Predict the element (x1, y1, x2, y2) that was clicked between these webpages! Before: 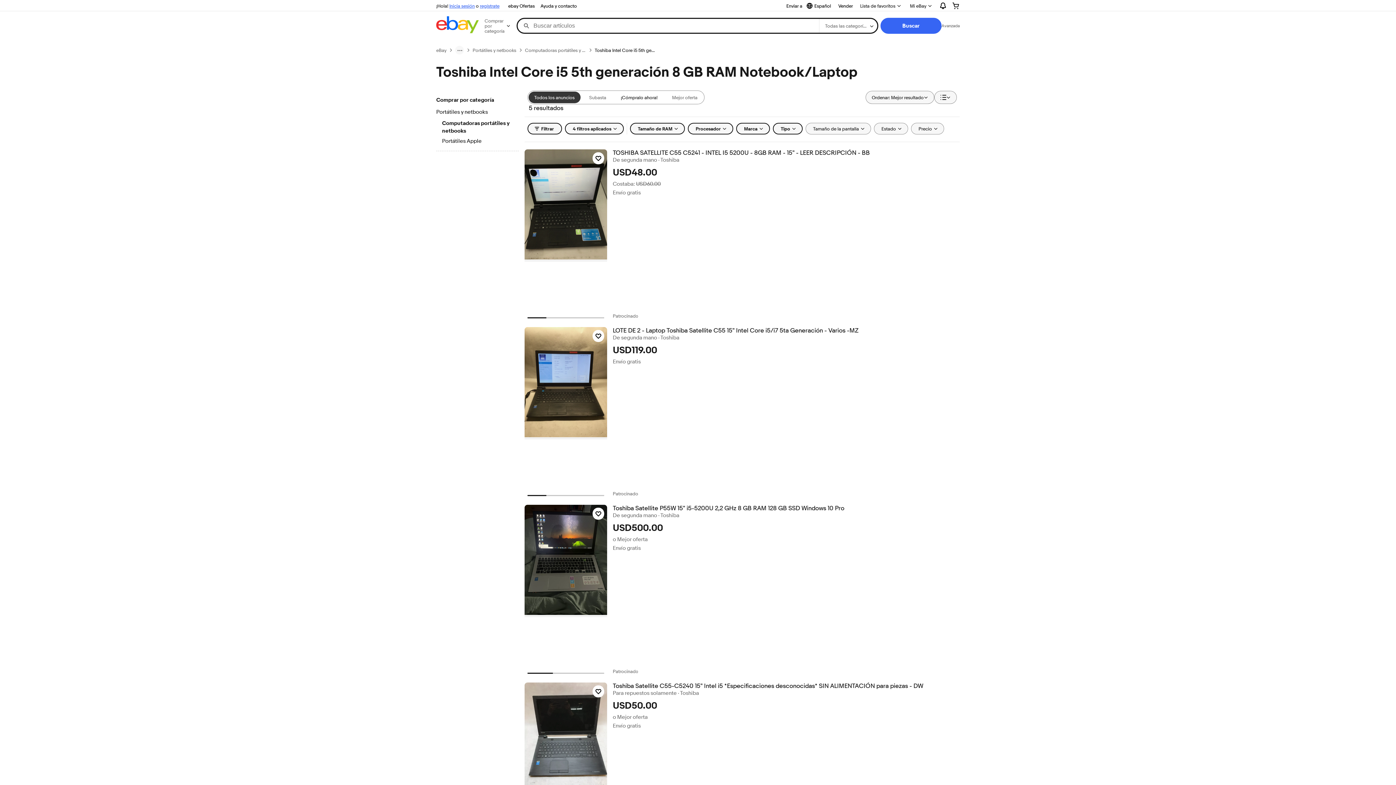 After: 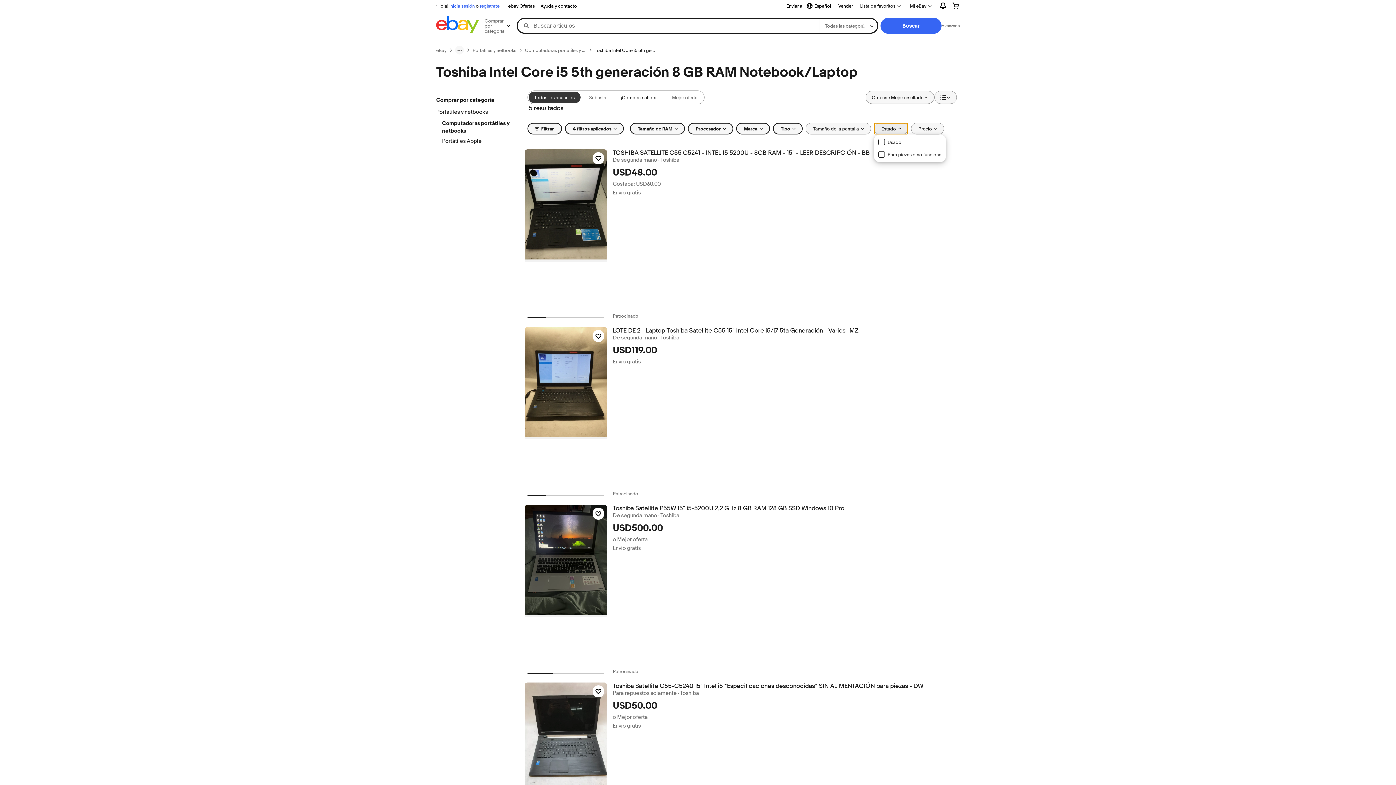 Action: label: Estado bbox: (874, 122, 908, 134)